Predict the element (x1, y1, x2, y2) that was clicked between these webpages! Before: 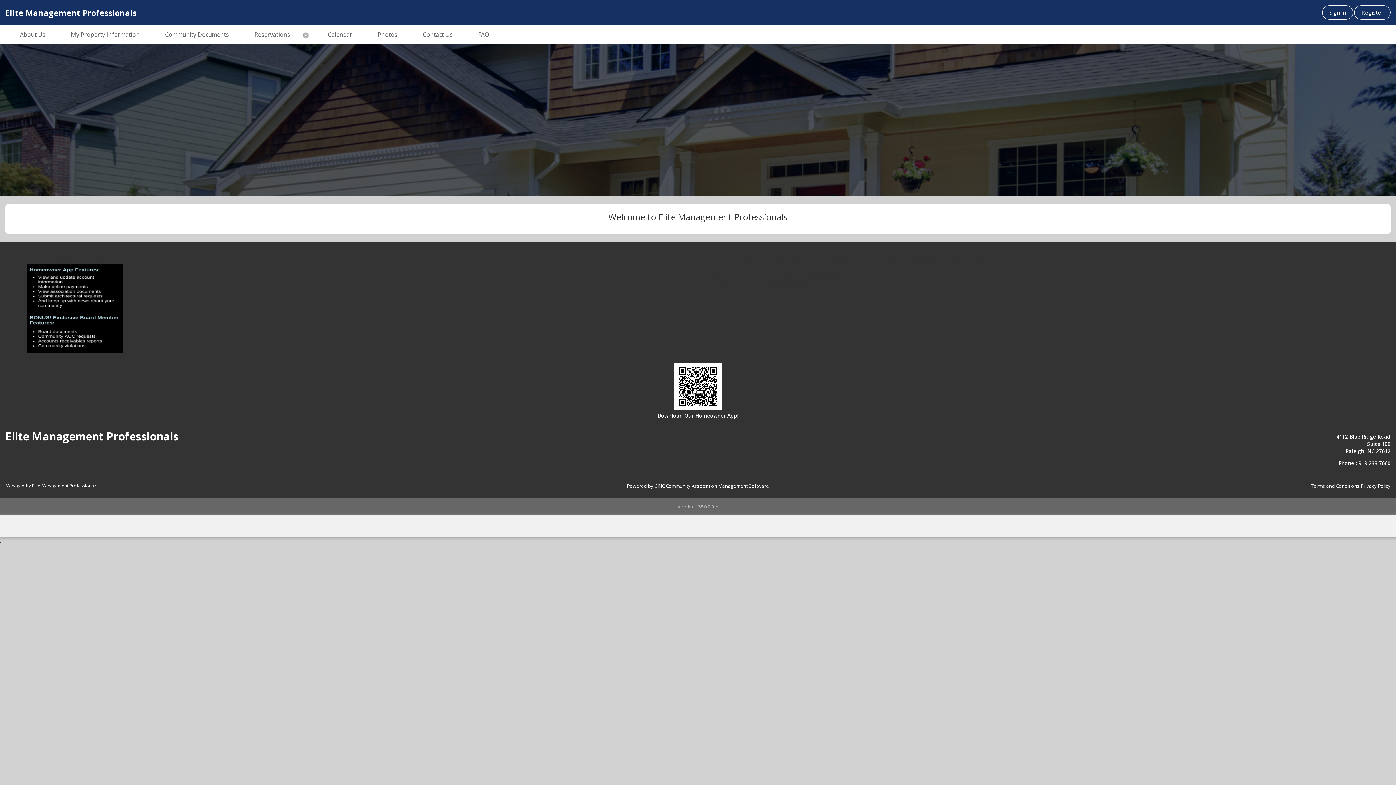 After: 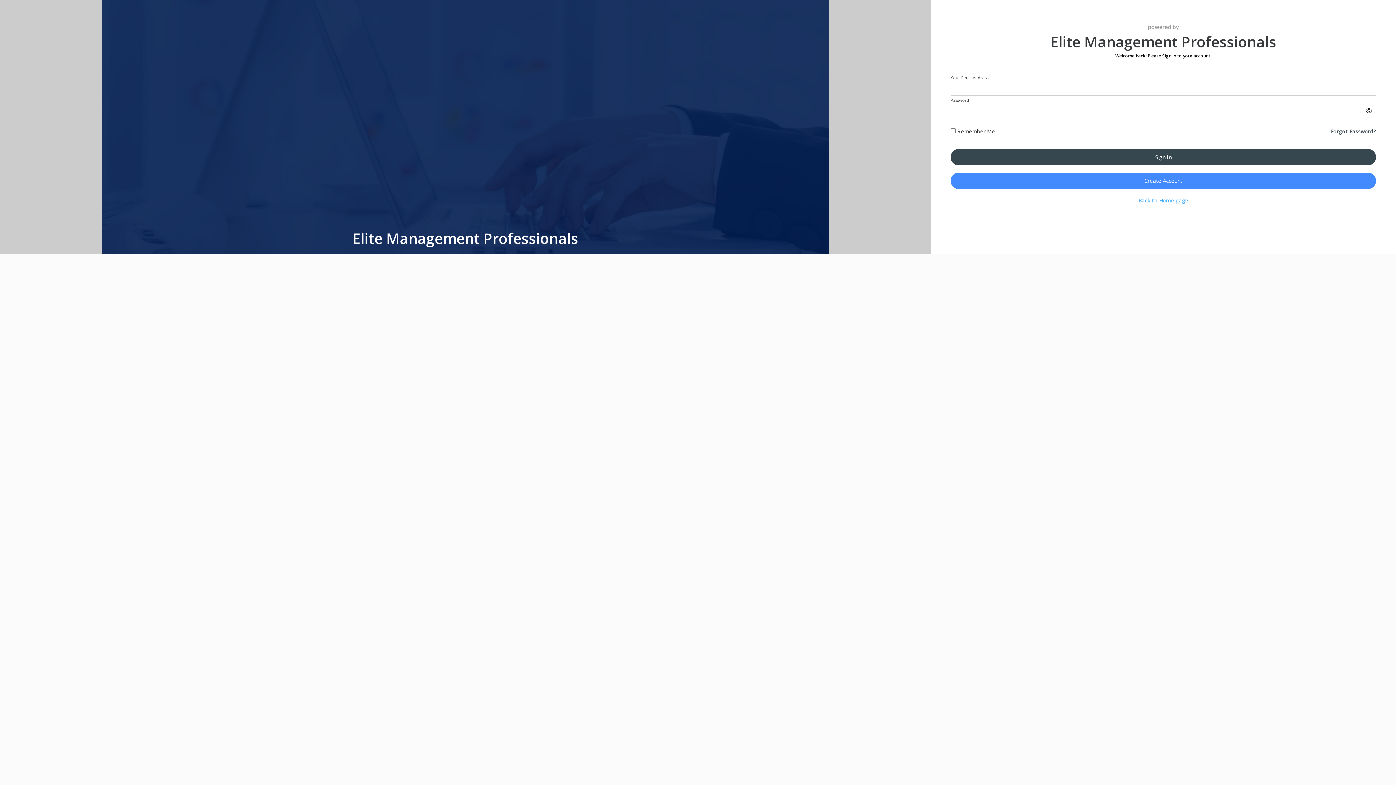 Action: bbox: (1322, 5, 1353, 19) label: Sign In